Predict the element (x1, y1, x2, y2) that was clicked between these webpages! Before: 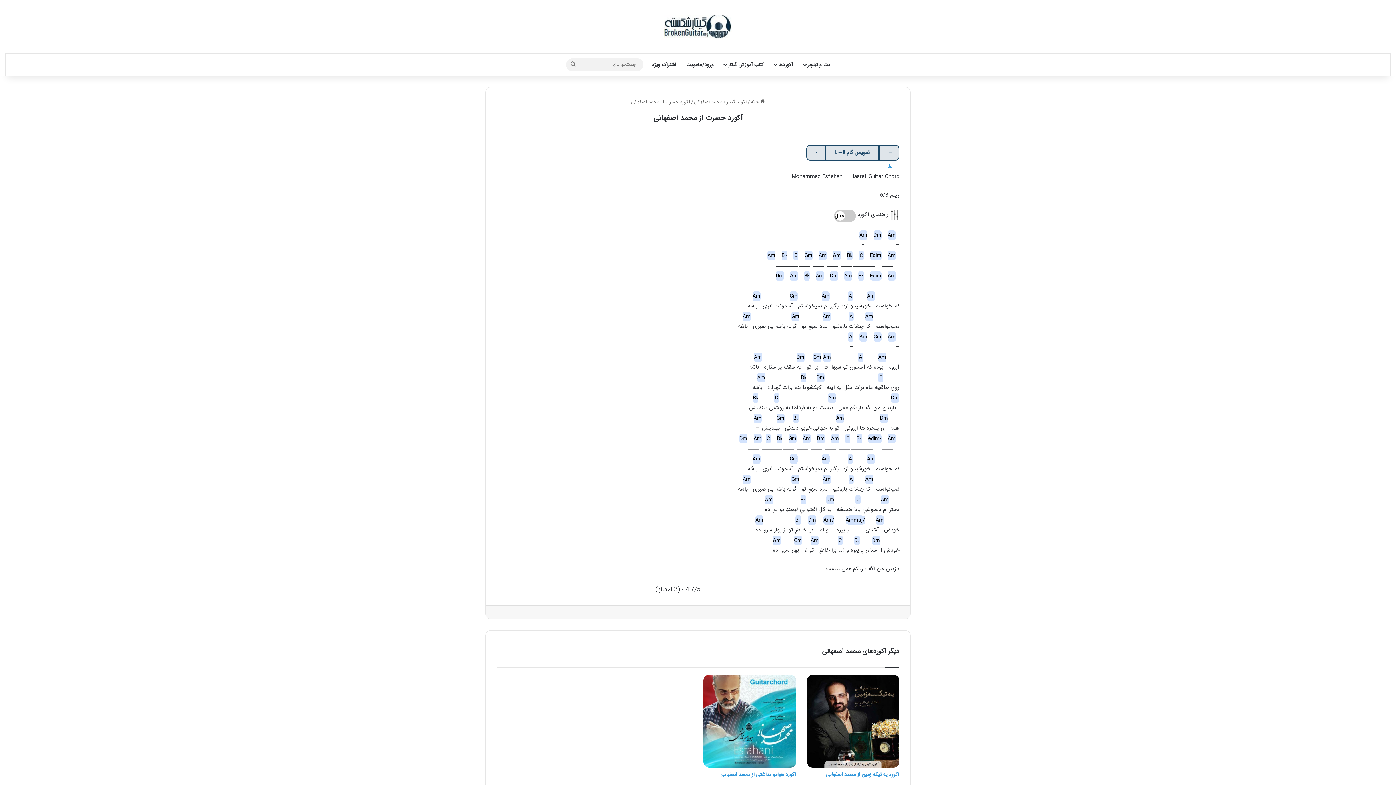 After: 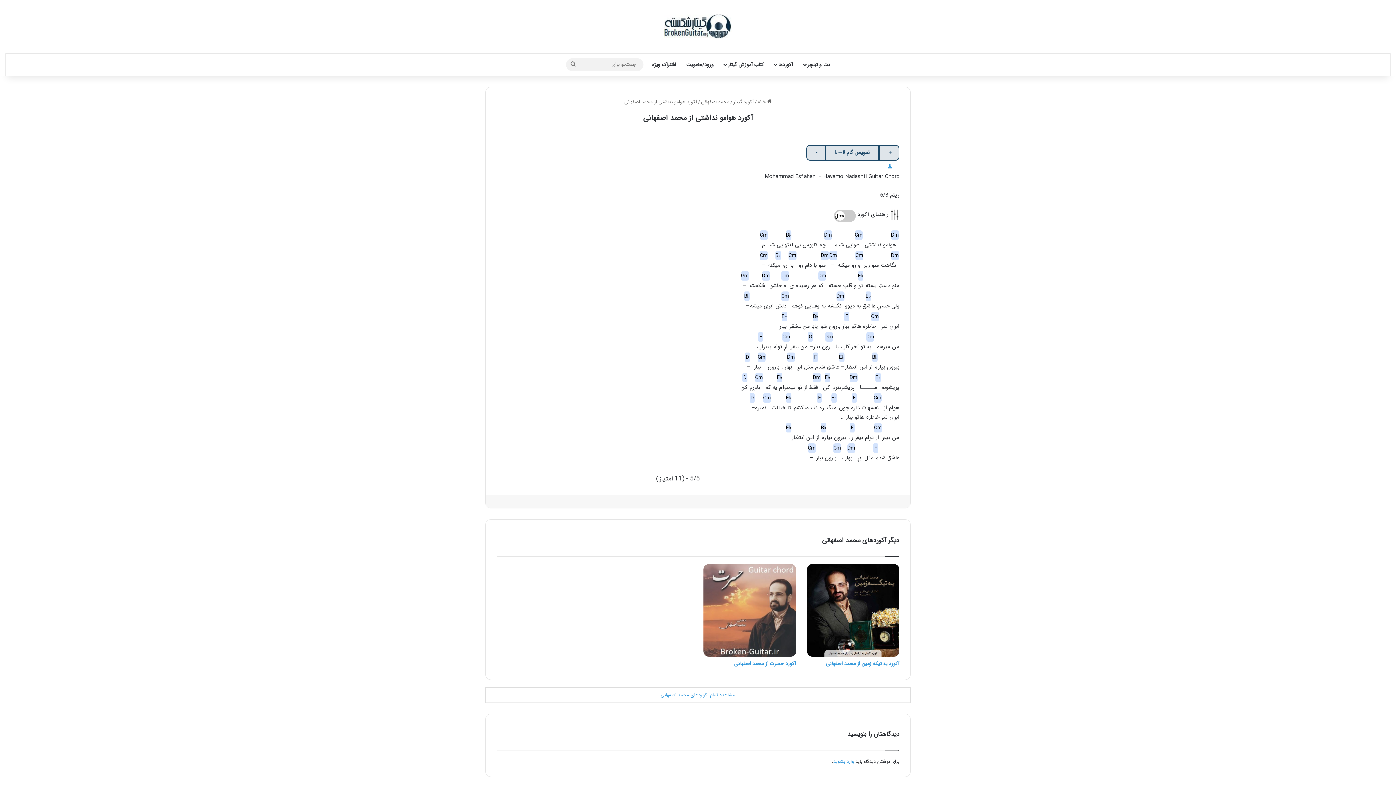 Action: label: آکورد هوامو نداشتی از محمد اصفهانی bbox: (720, 770, 796, 778)